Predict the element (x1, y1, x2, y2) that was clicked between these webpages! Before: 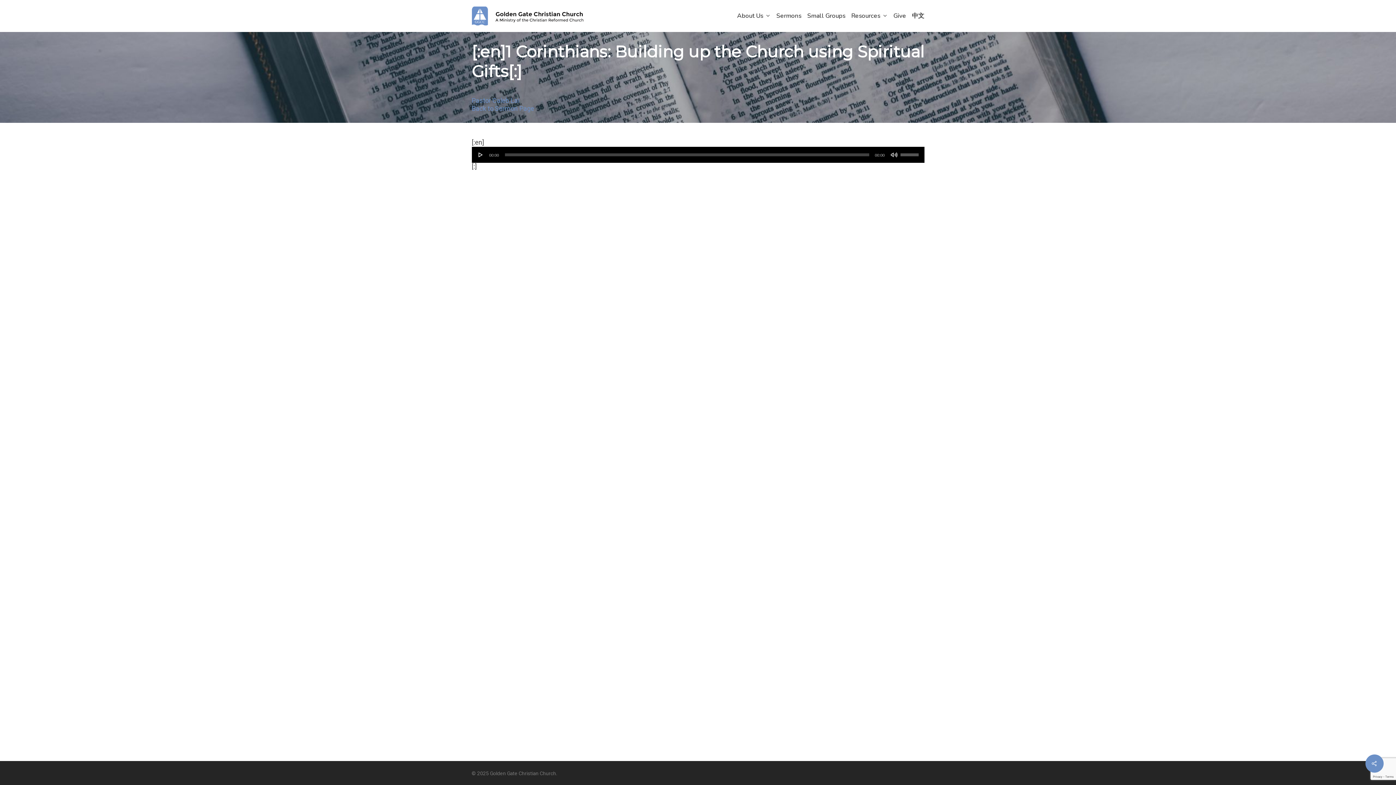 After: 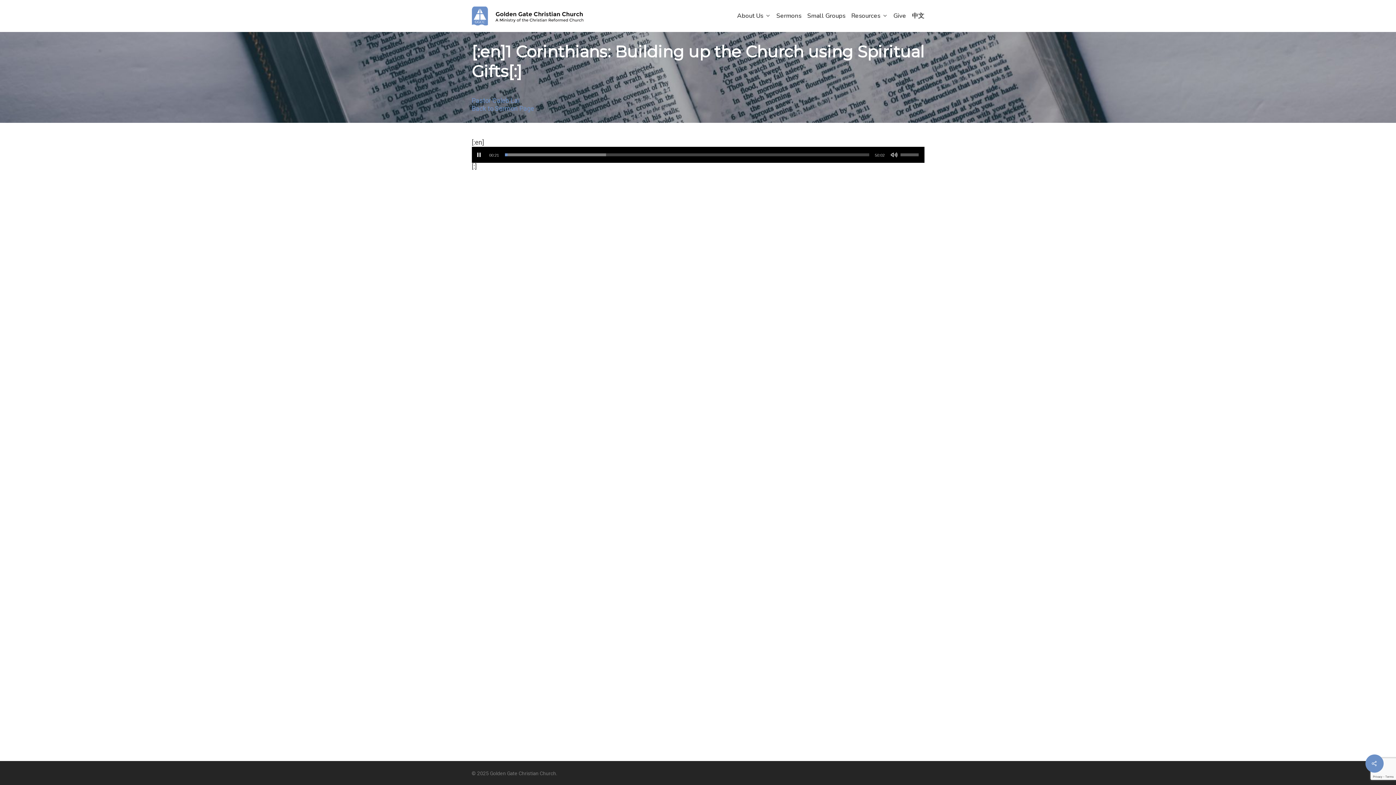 Action: label: Play bbox: (477, 151, 484, 158)